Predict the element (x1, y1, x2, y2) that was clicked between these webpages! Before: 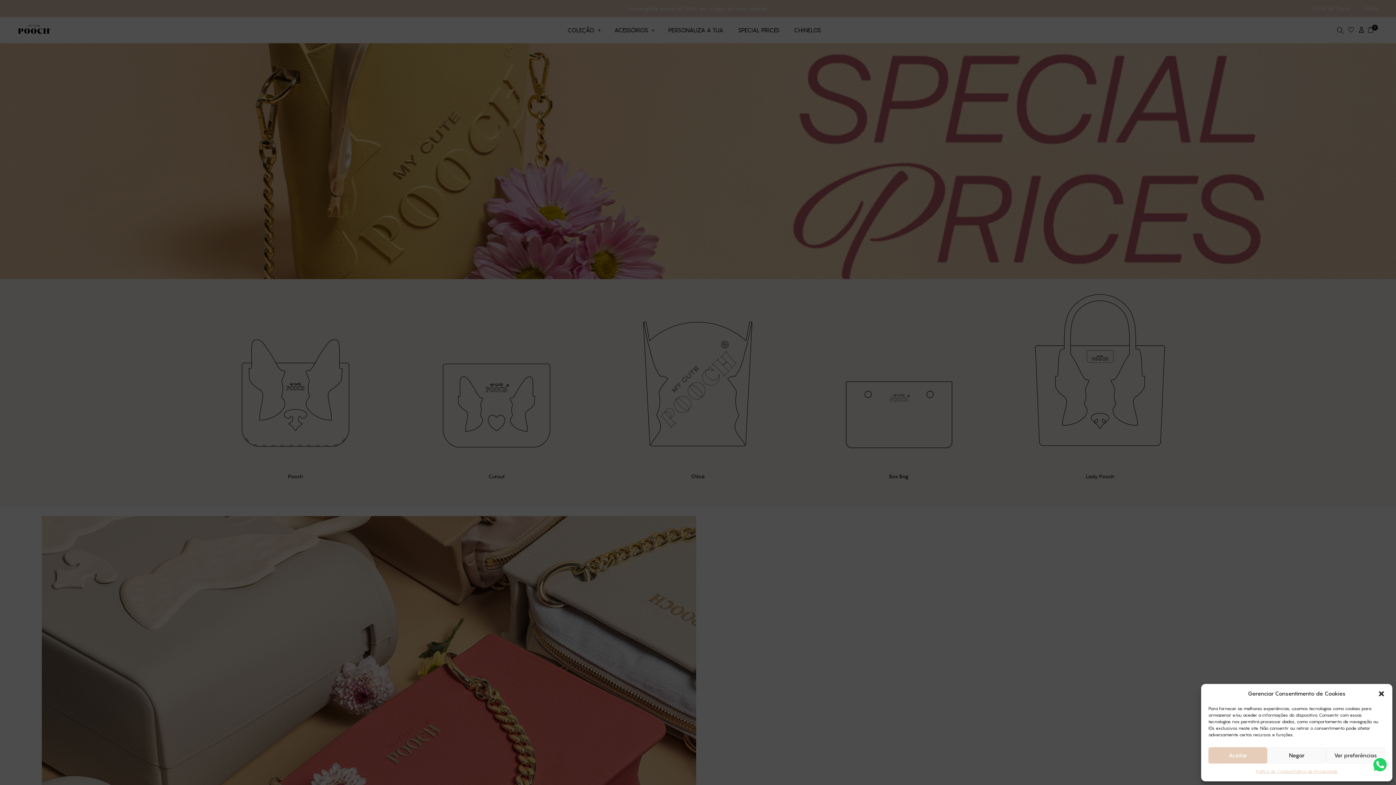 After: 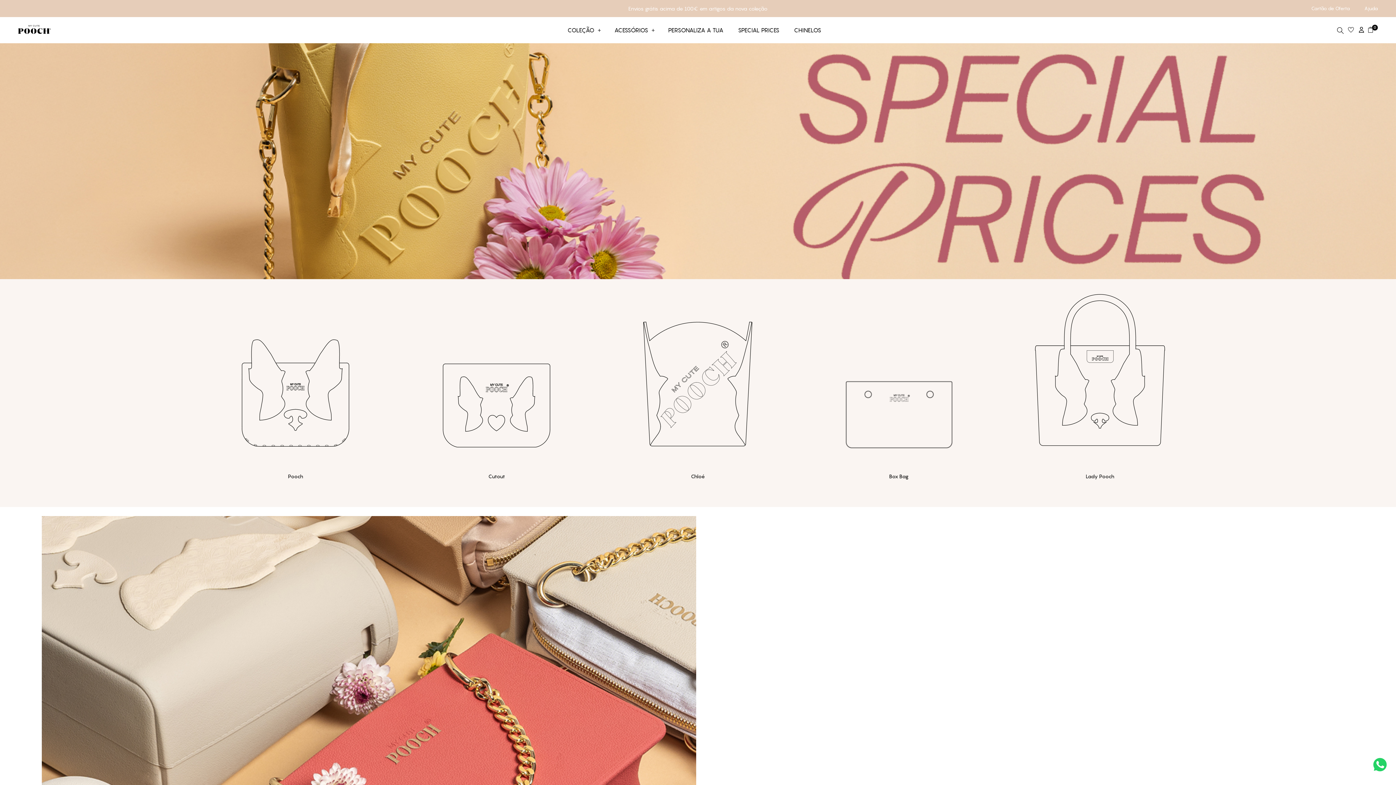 Action: label: Fechar caixa de diálogo bbox: (1378, 690, 1385, 697)